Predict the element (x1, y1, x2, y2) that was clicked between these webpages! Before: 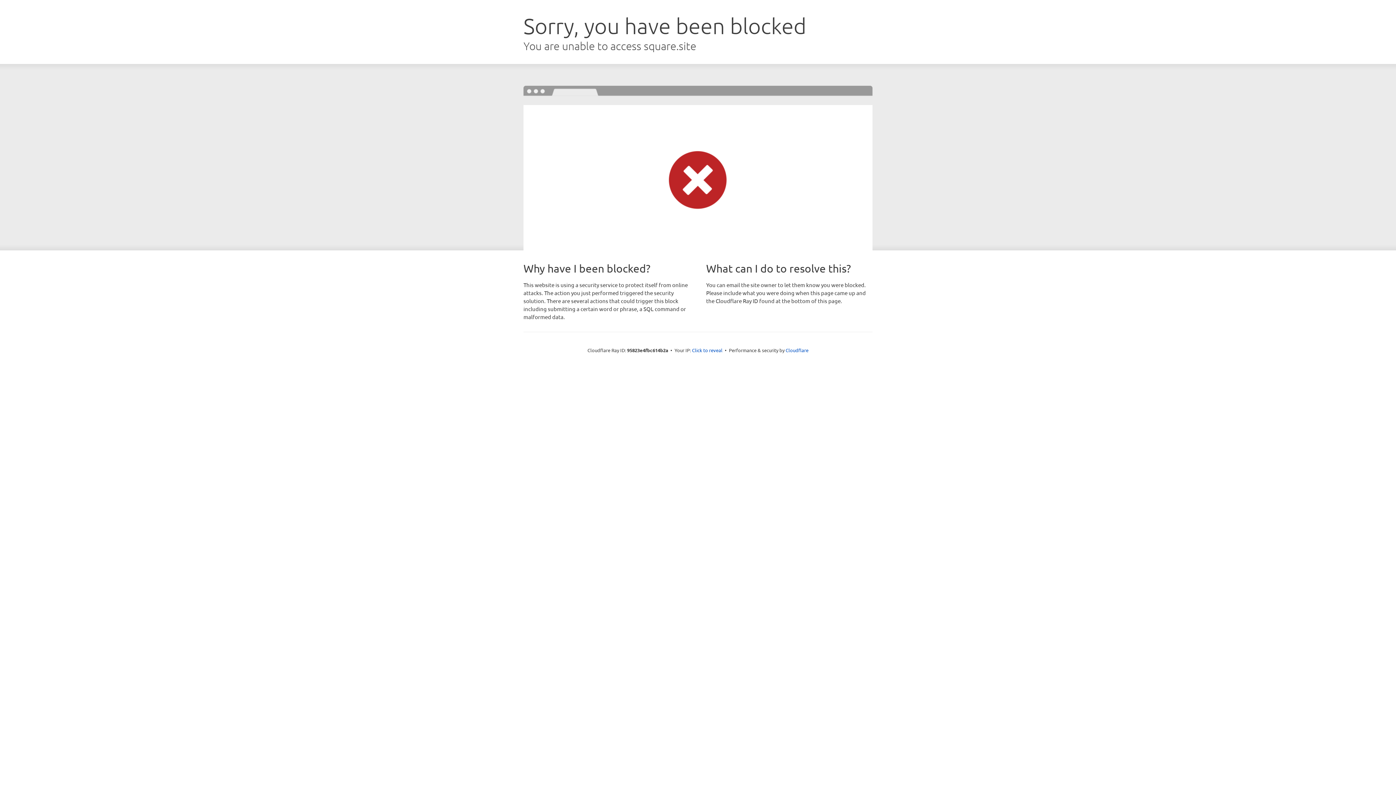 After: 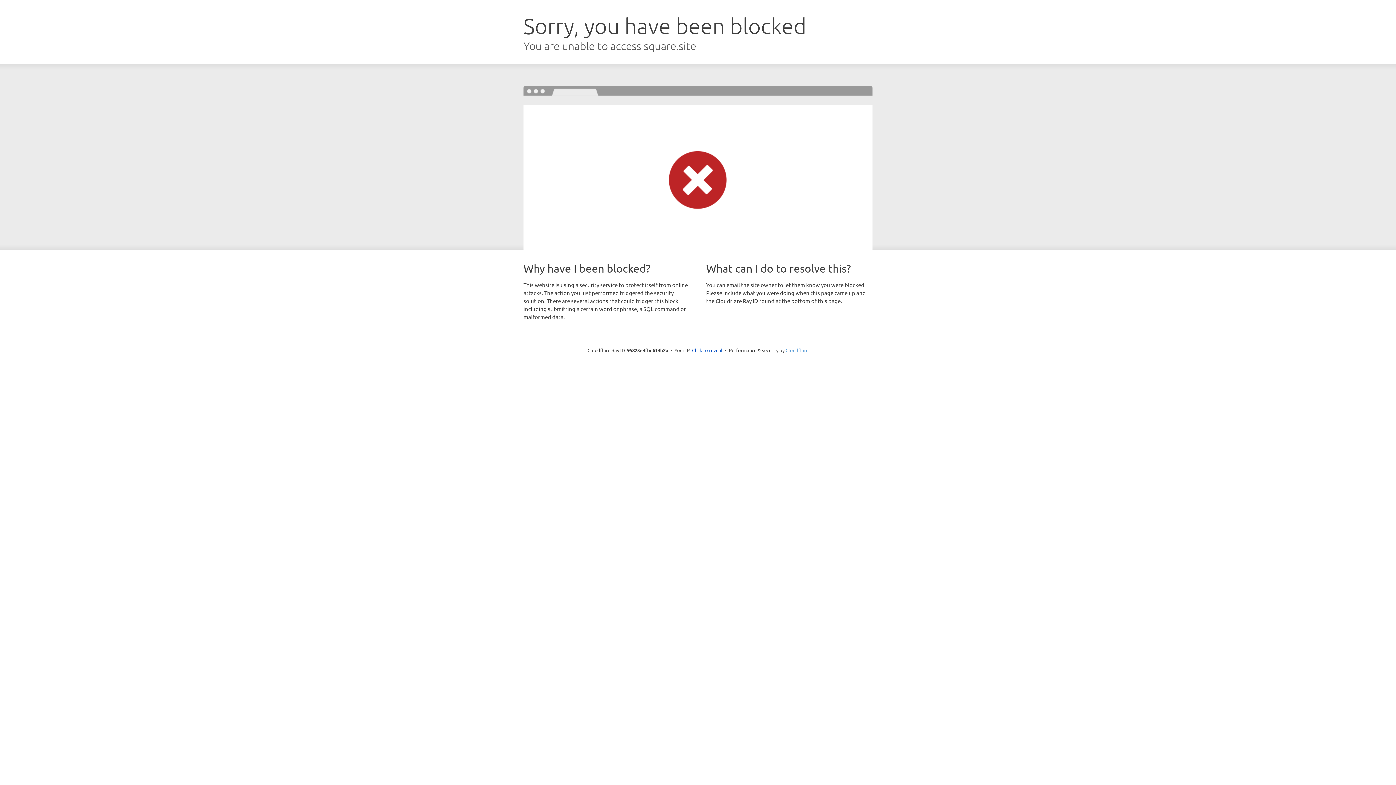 Action: bbox: (785, 347, 808, 353) label: Cloudflare